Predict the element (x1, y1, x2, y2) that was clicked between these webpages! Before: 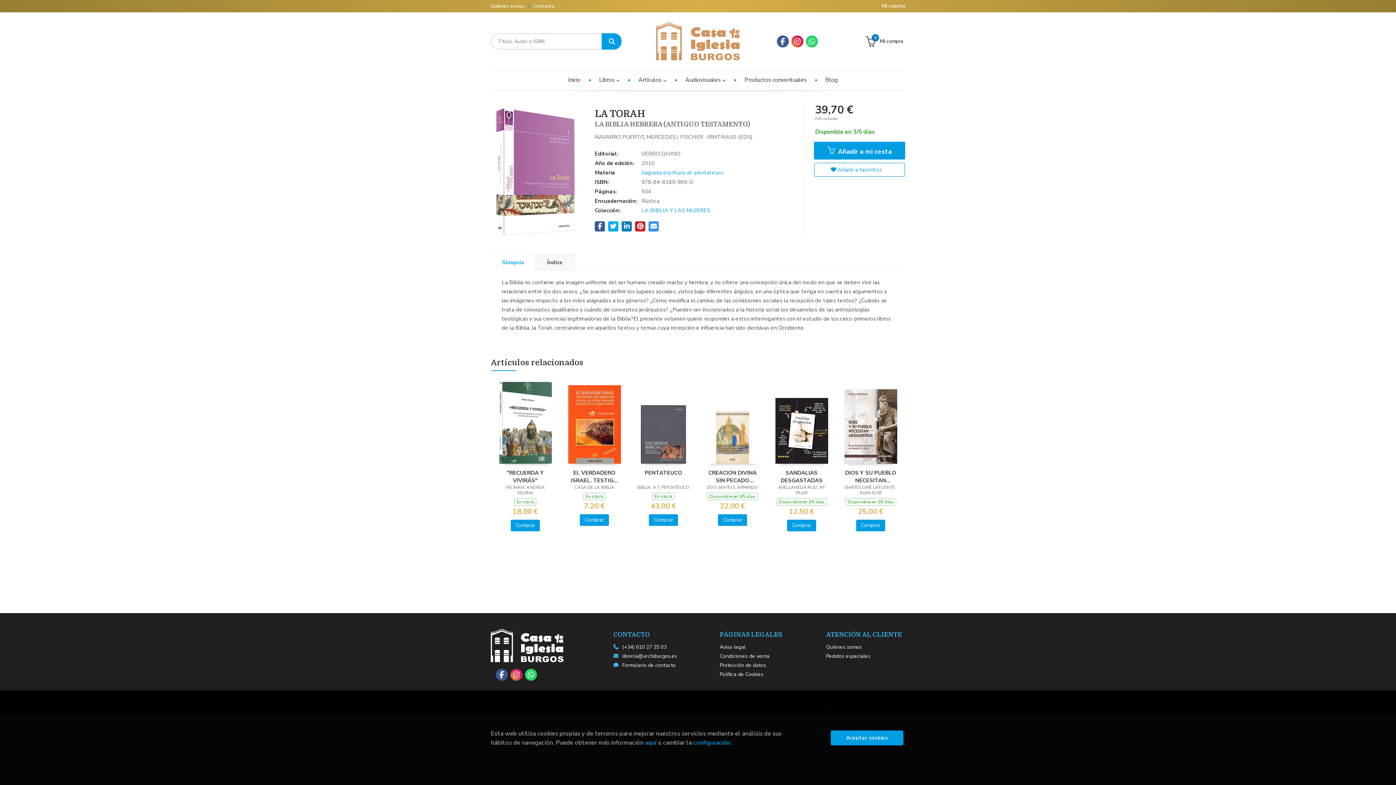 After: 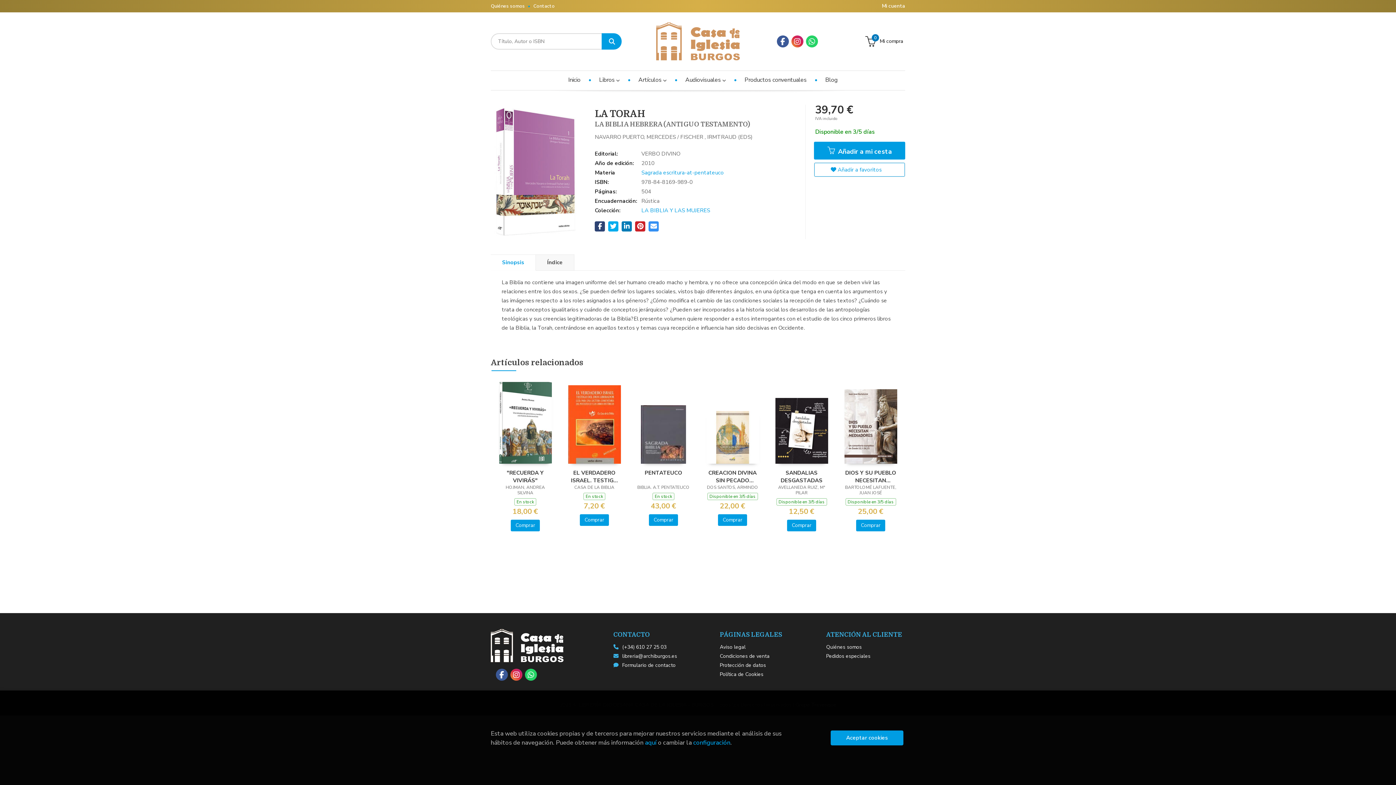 Action: bbox: (595, 221, 605, 231)